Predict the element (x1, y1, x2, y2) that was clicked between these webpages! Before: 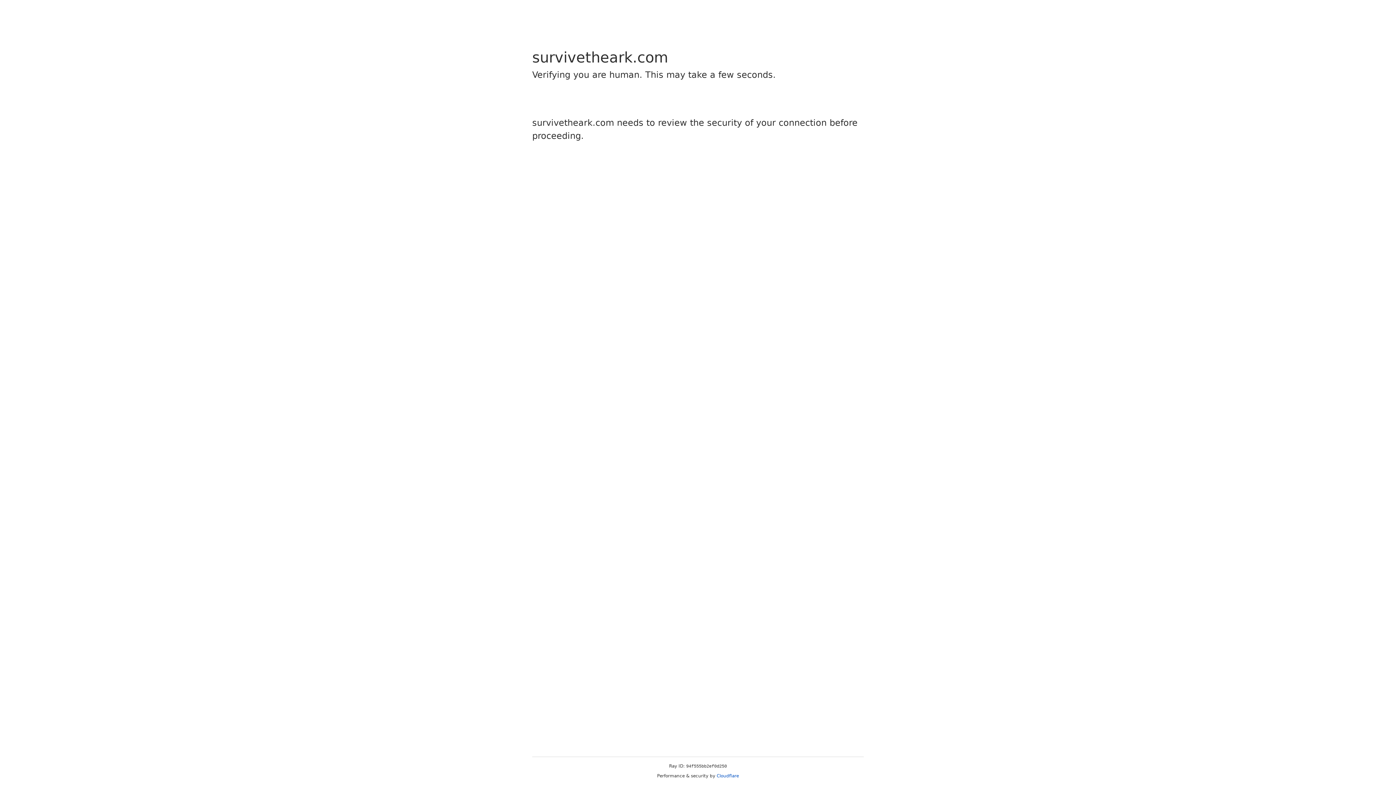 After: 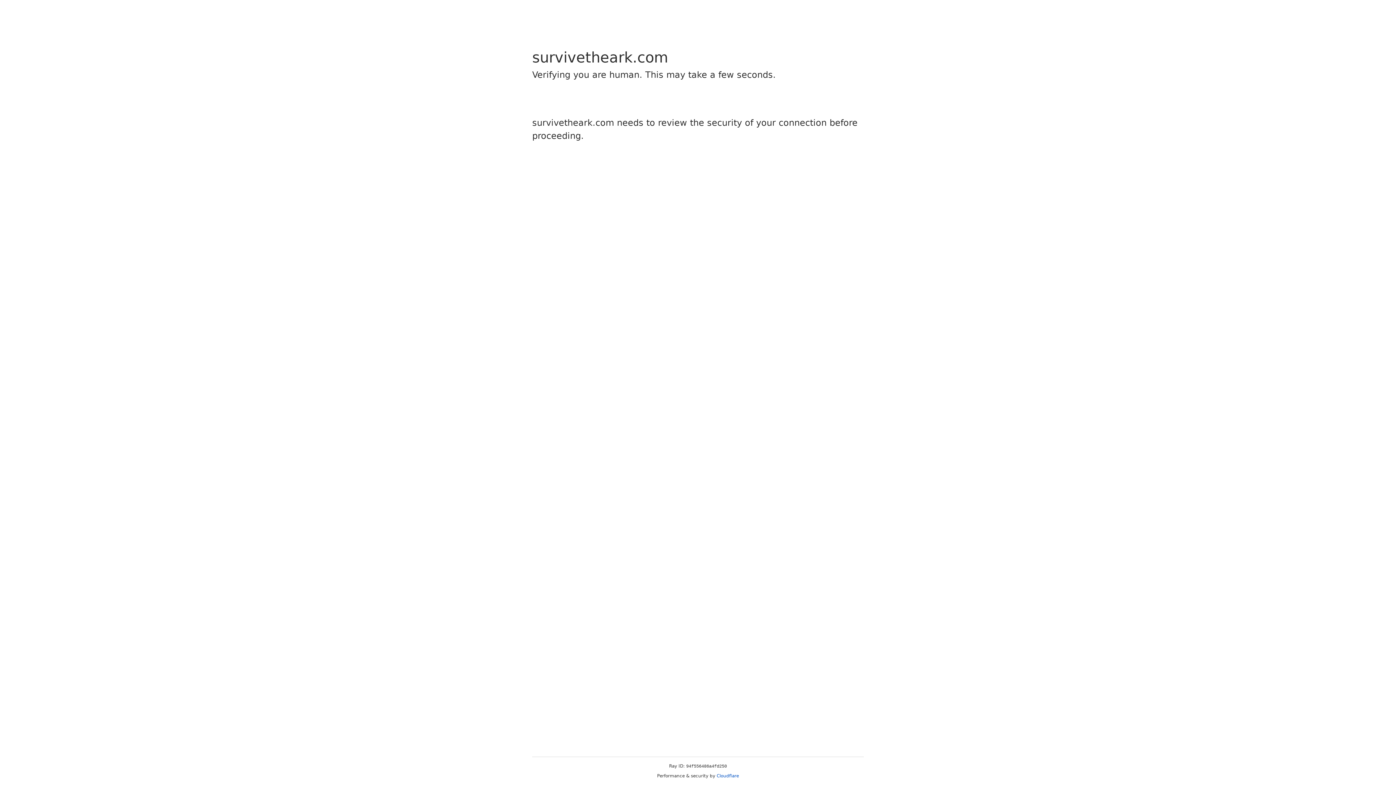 Action: bbox: (716, 773, 739, 778) label: Cloudflare